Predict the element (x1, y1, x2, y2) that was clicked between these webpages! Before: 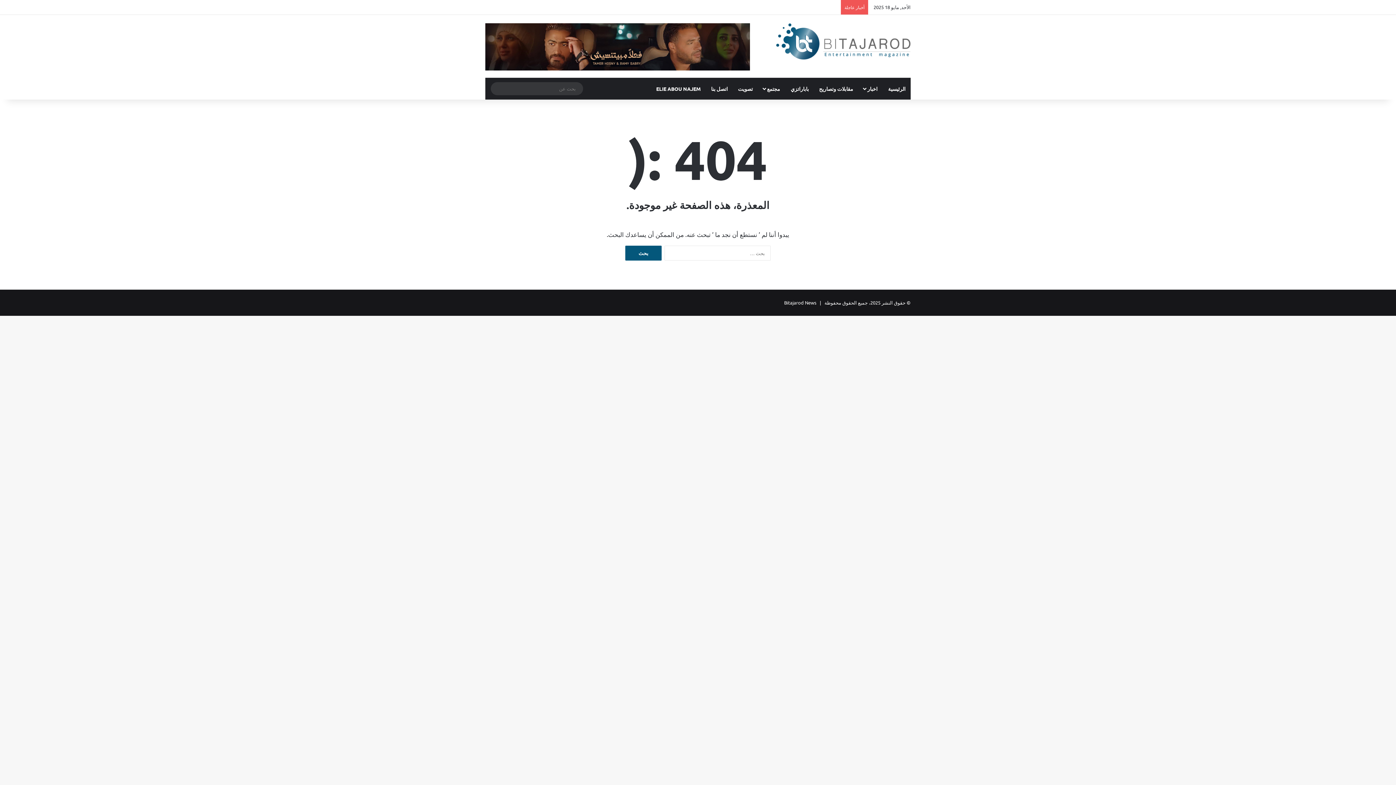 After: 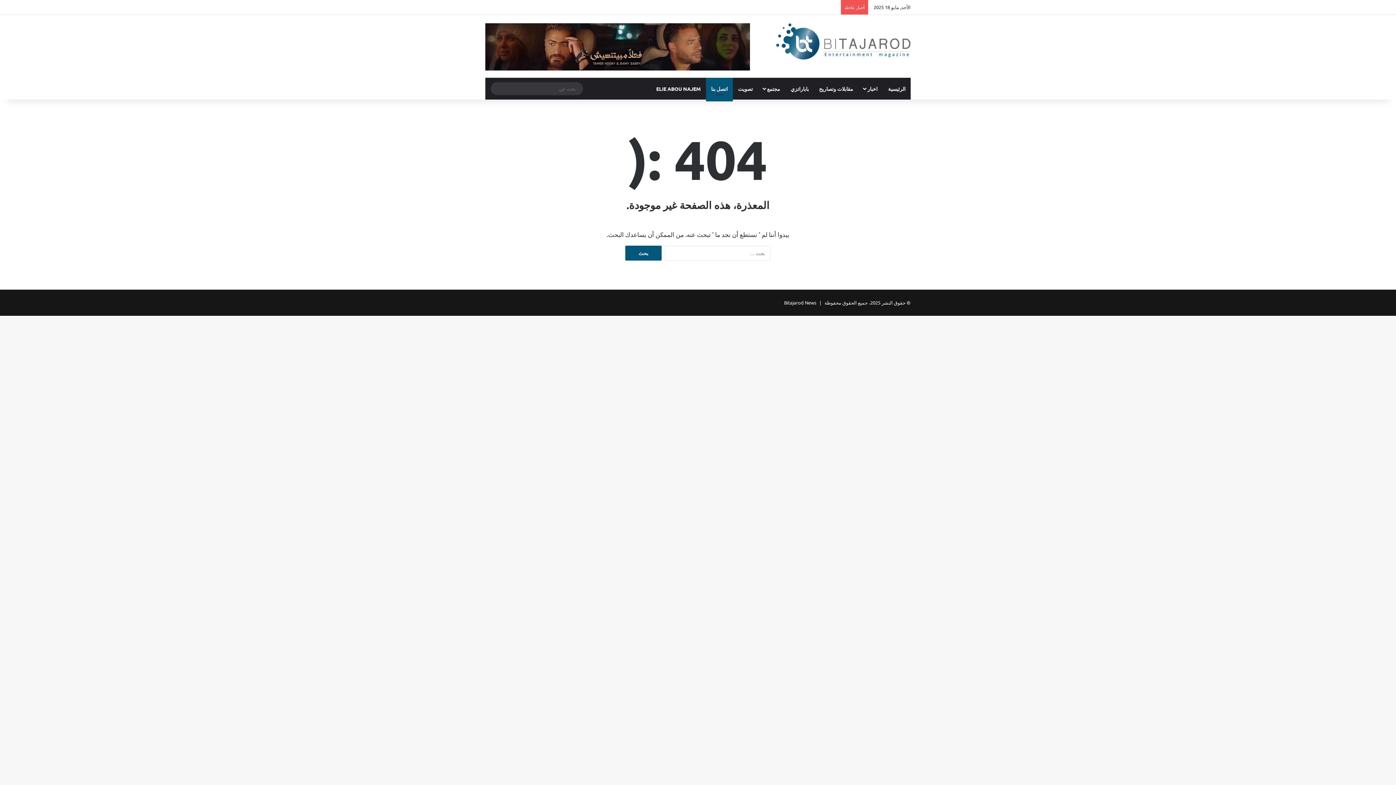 Action: label: اتصل بنا bbox: (706, 77, 733, 99)